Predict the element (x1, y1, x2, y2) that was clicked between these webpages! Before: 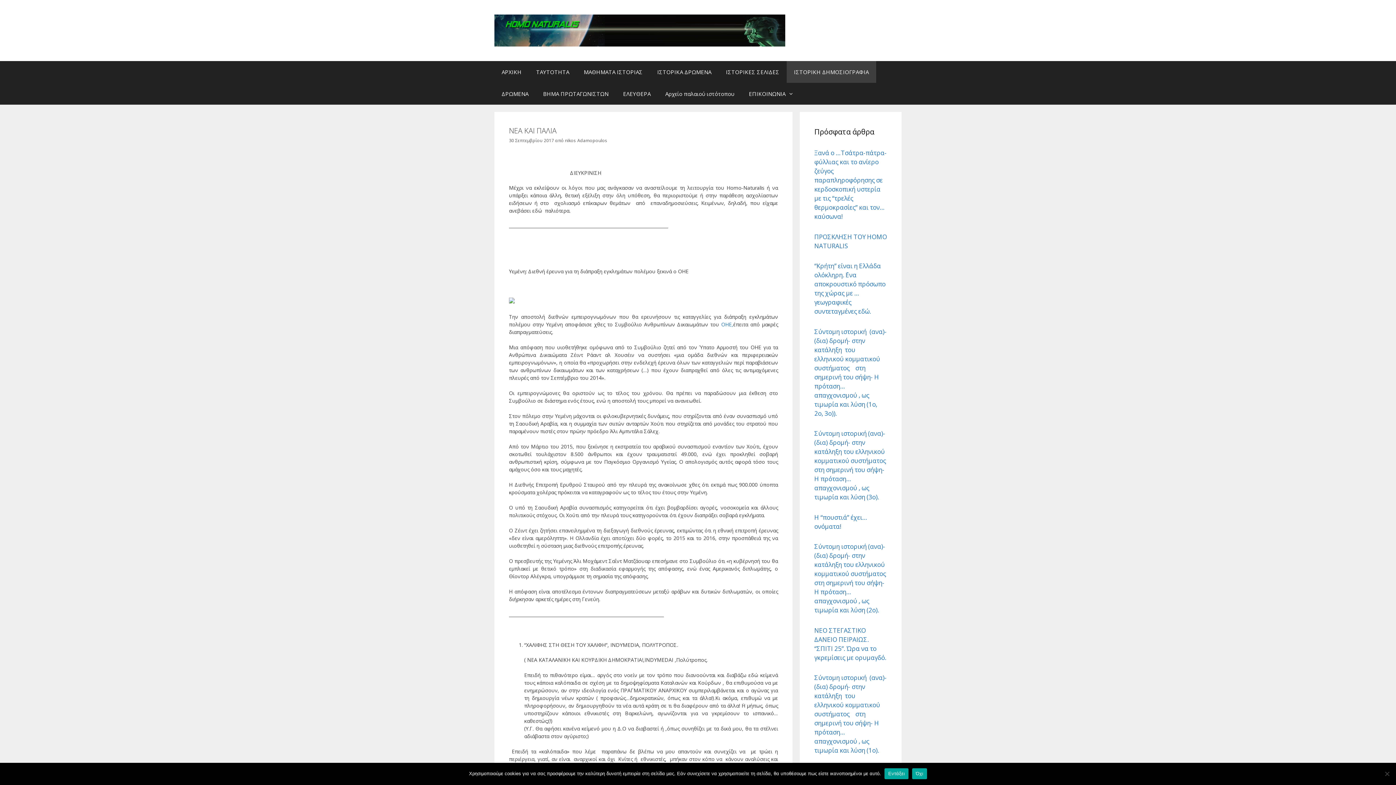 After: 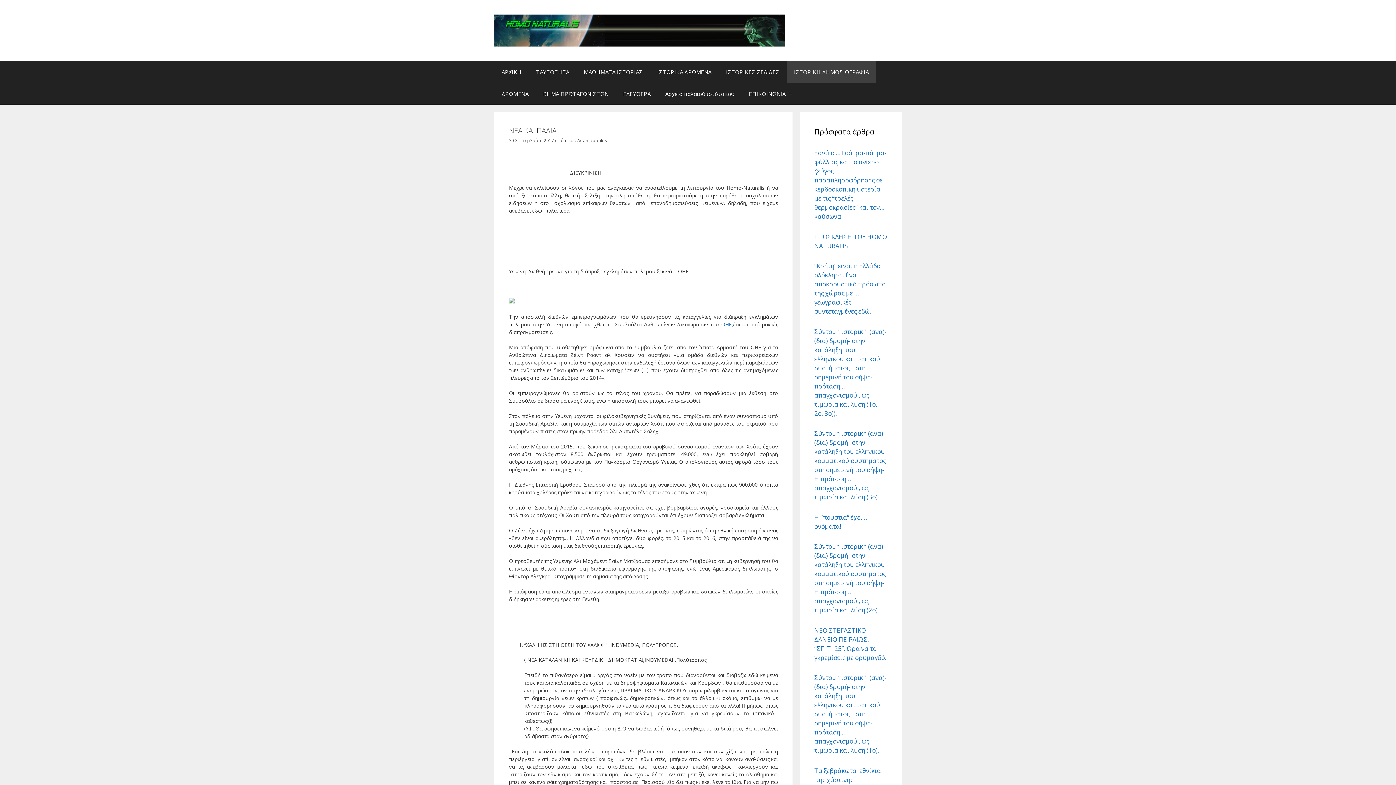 Action: label: Όχι bbox: (912, 768, 927, 779)